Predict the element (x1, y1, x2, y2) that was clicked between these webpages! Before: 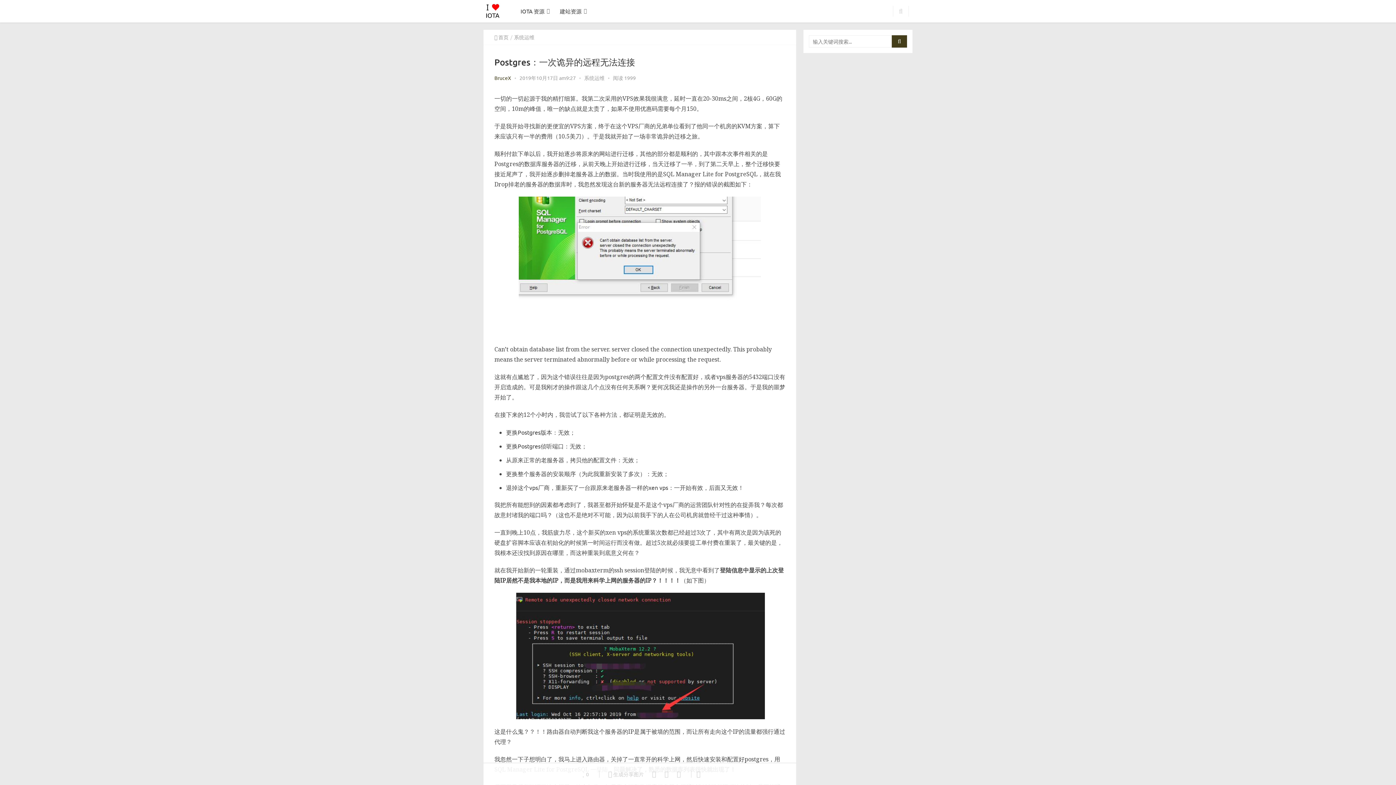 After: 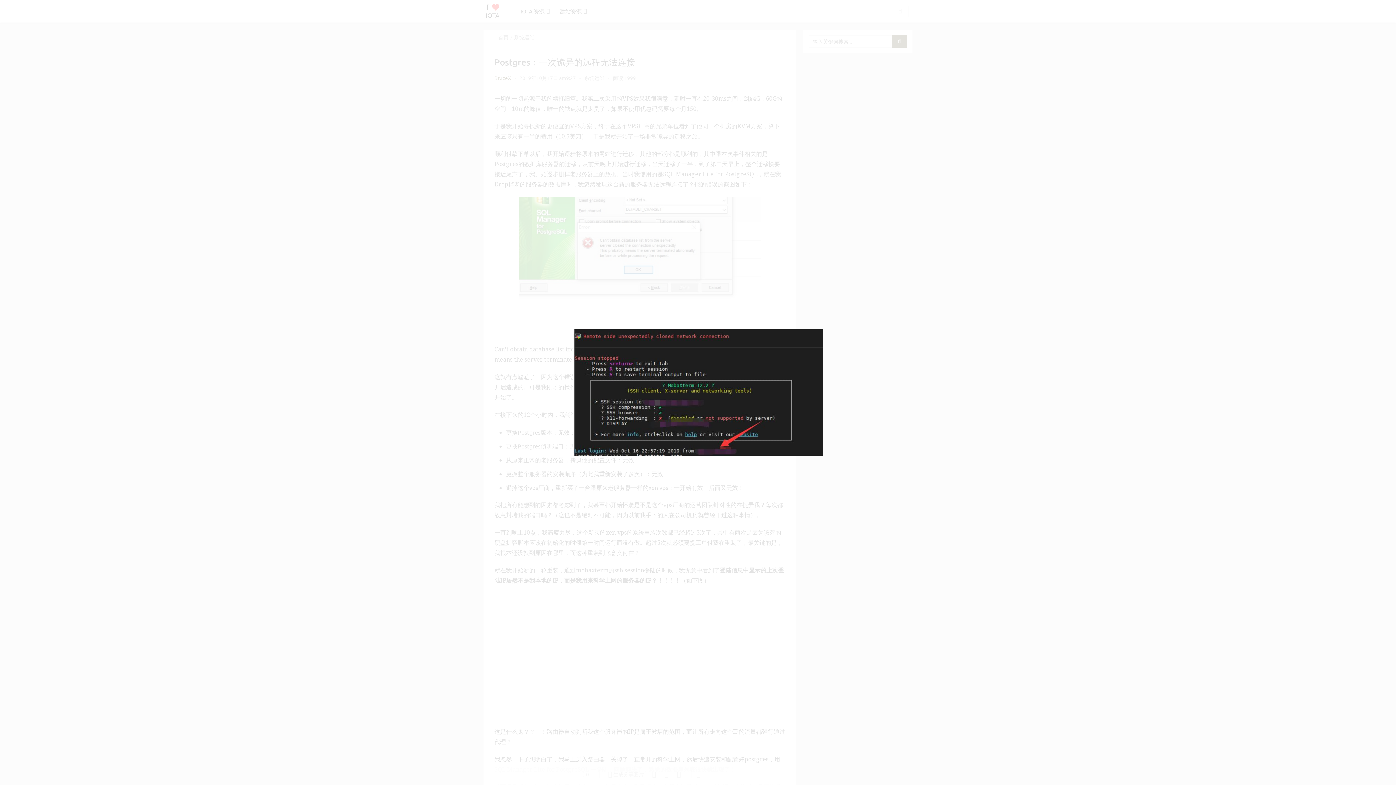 Action: bbox: (514, 593, 765, 719)